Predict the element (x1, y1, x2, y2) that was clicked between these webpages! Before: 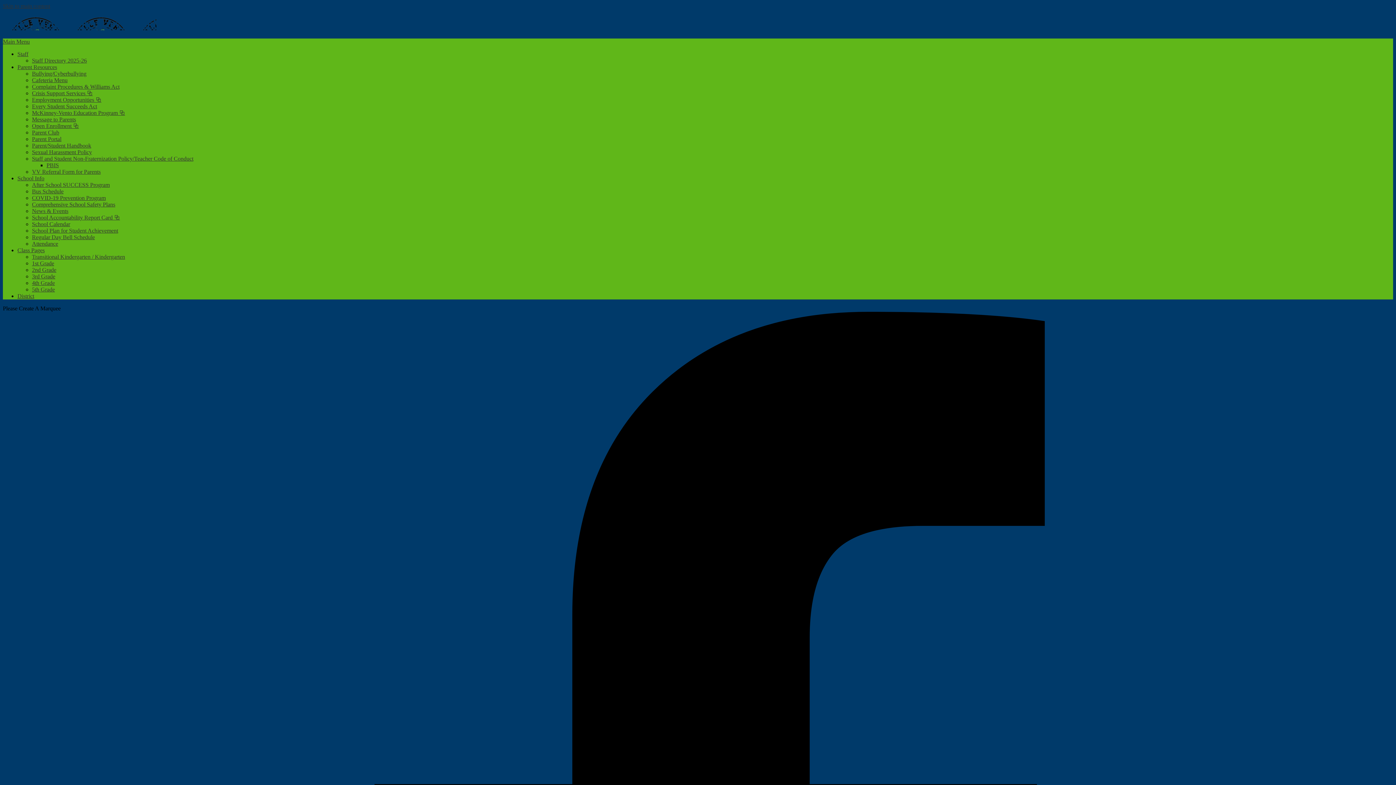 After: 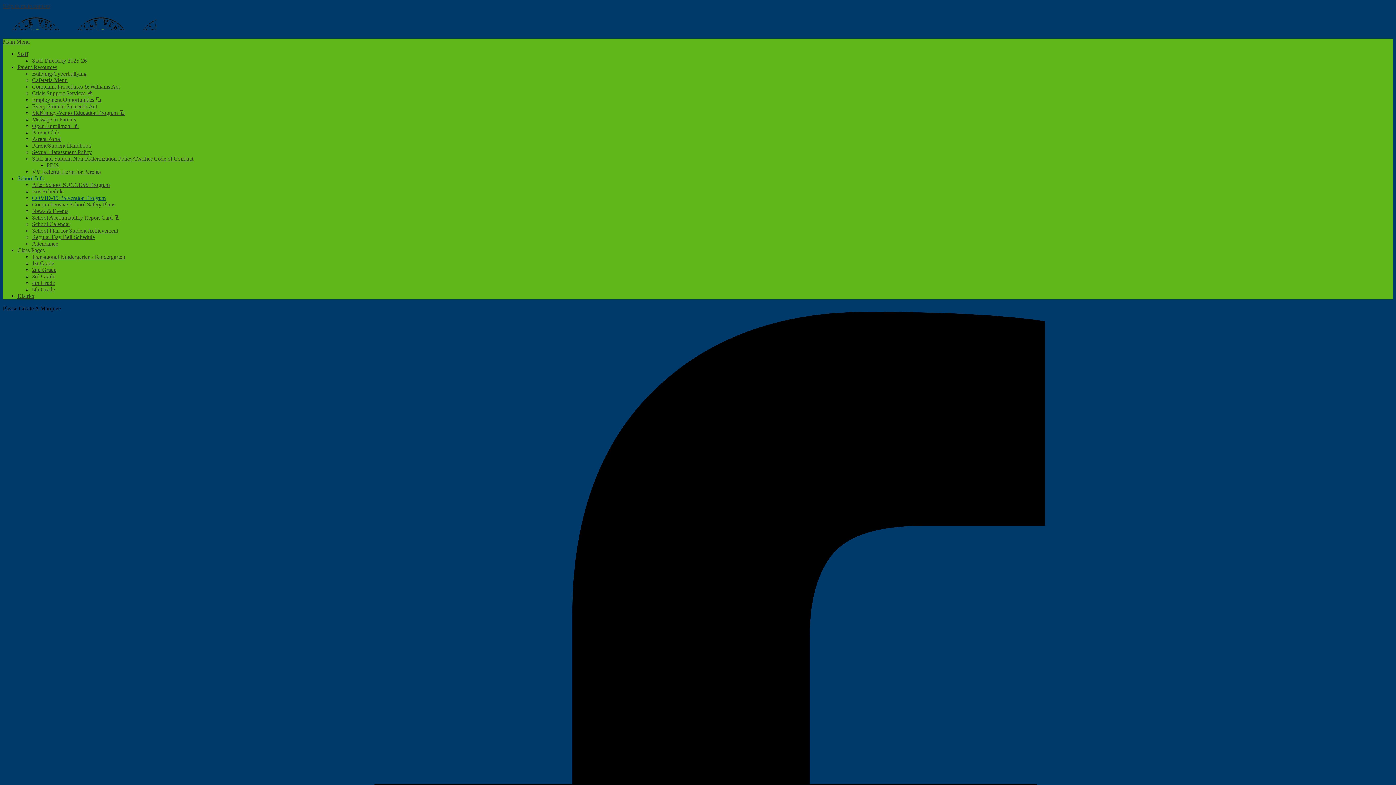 Action: bbox: (32, 194, 105, 201) label: COVID-19 Prevention Program